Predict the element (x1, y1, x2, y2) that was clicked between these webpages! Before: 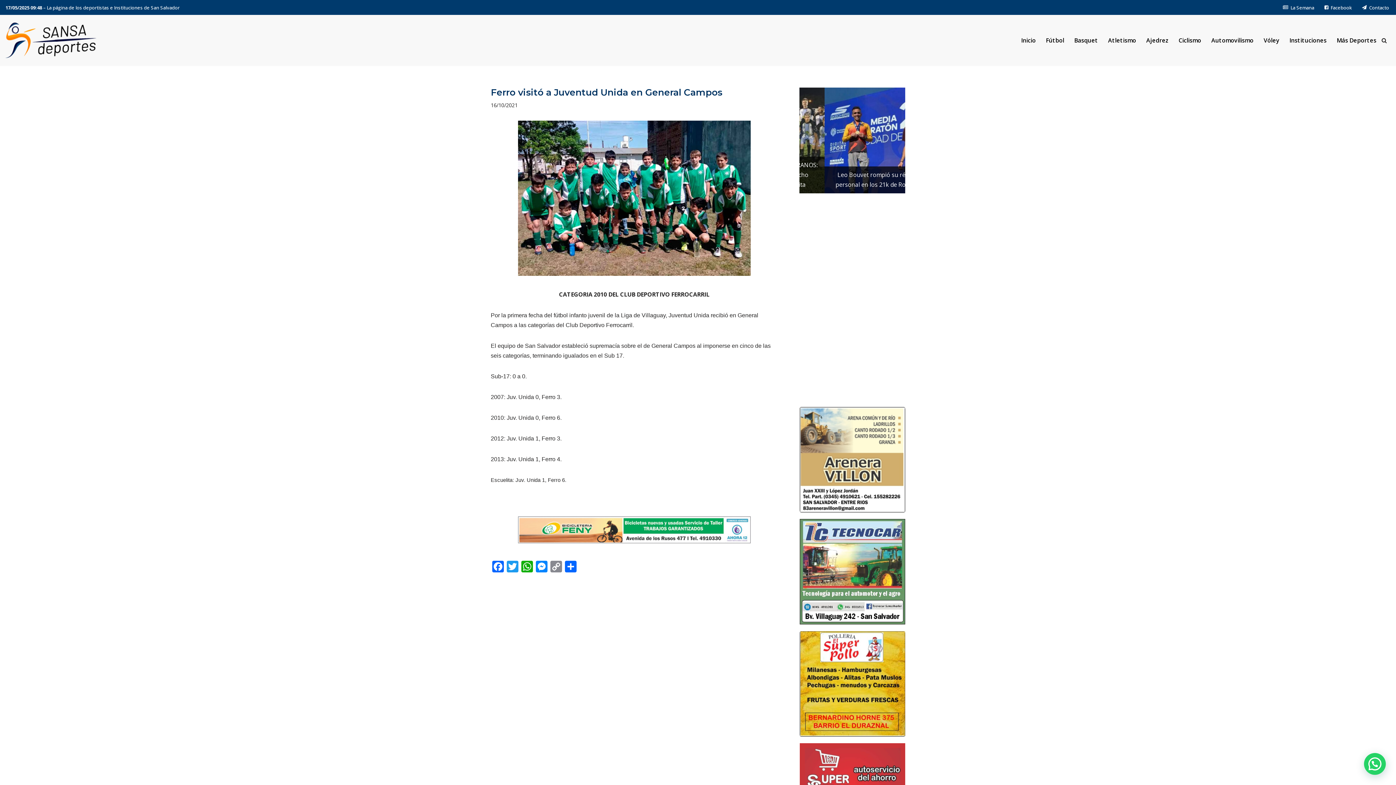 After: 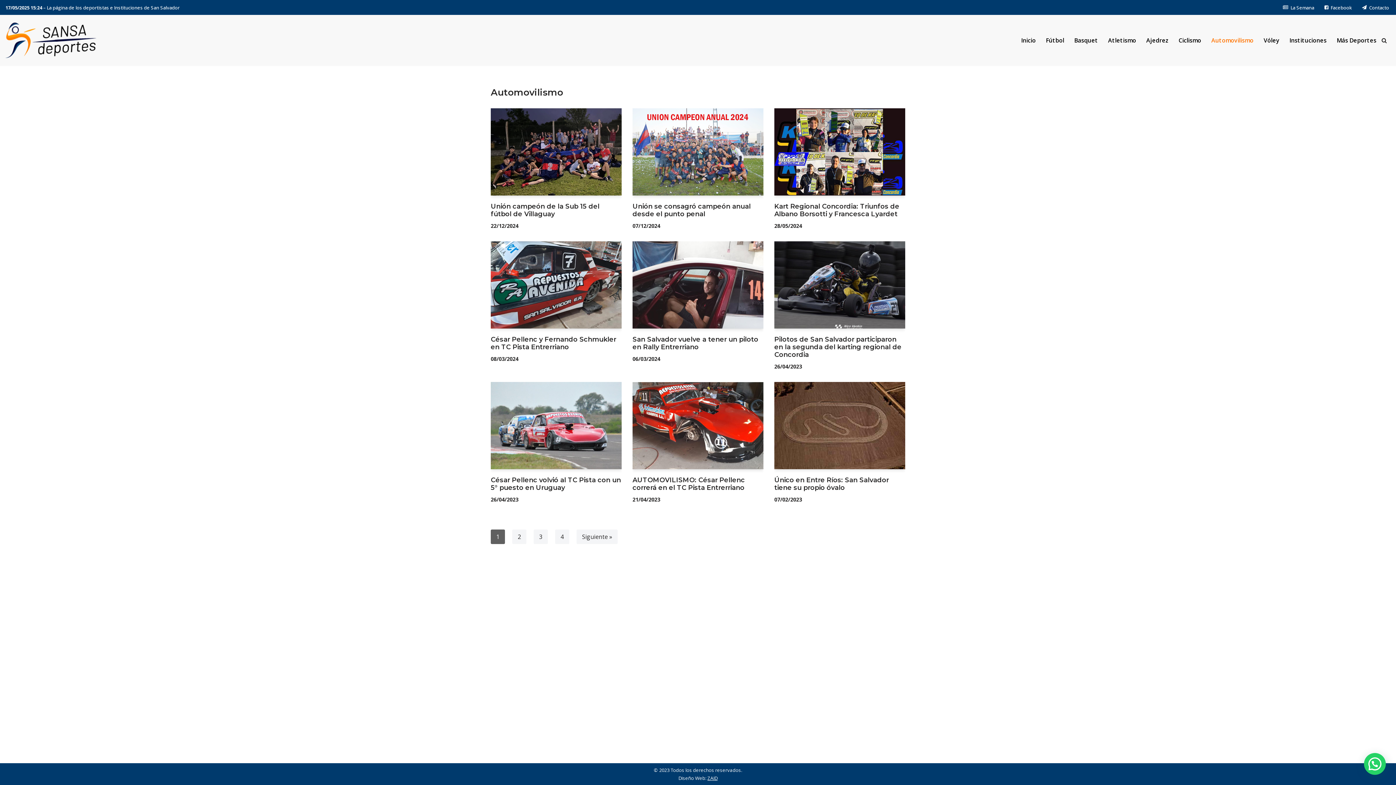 Action: label: Automovilismo bbox: (1211, 35, 1253, 45)